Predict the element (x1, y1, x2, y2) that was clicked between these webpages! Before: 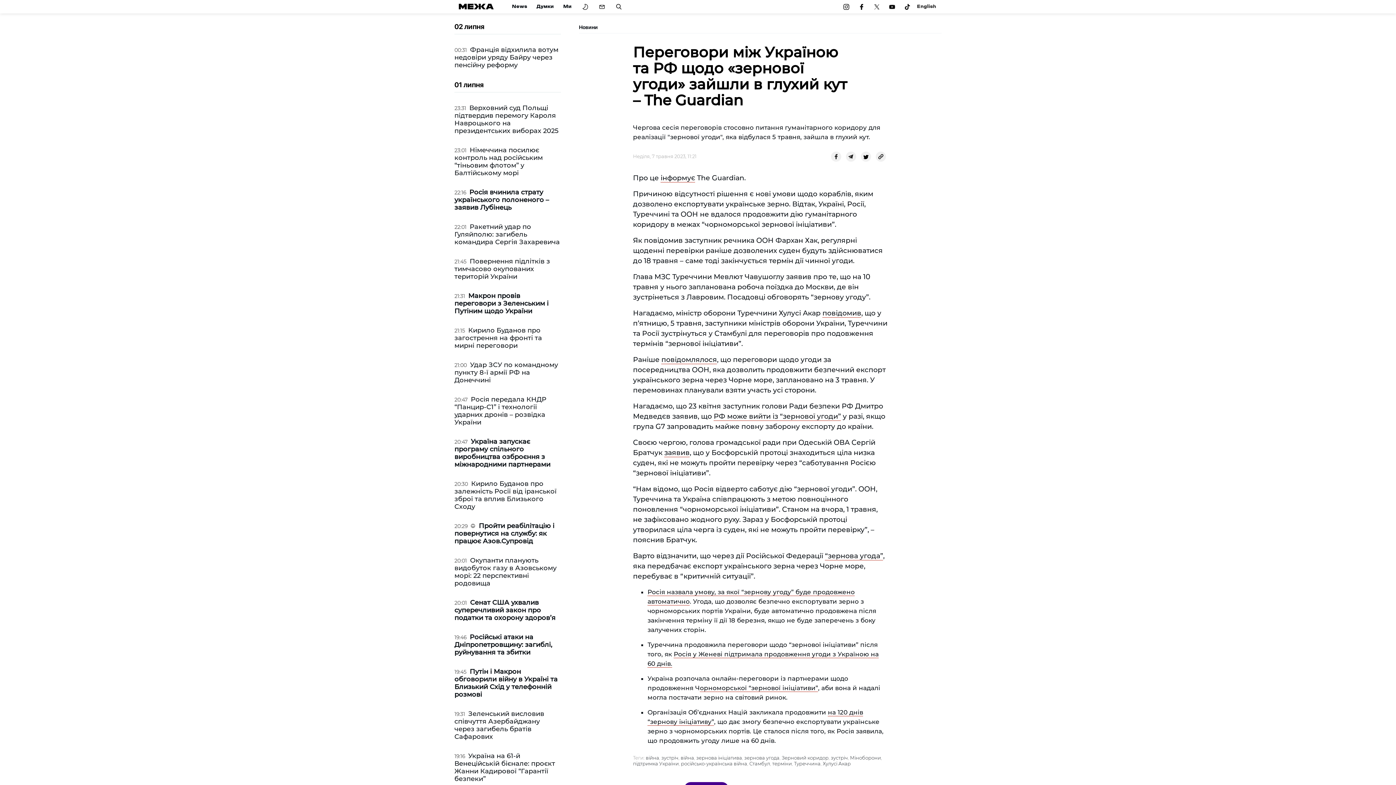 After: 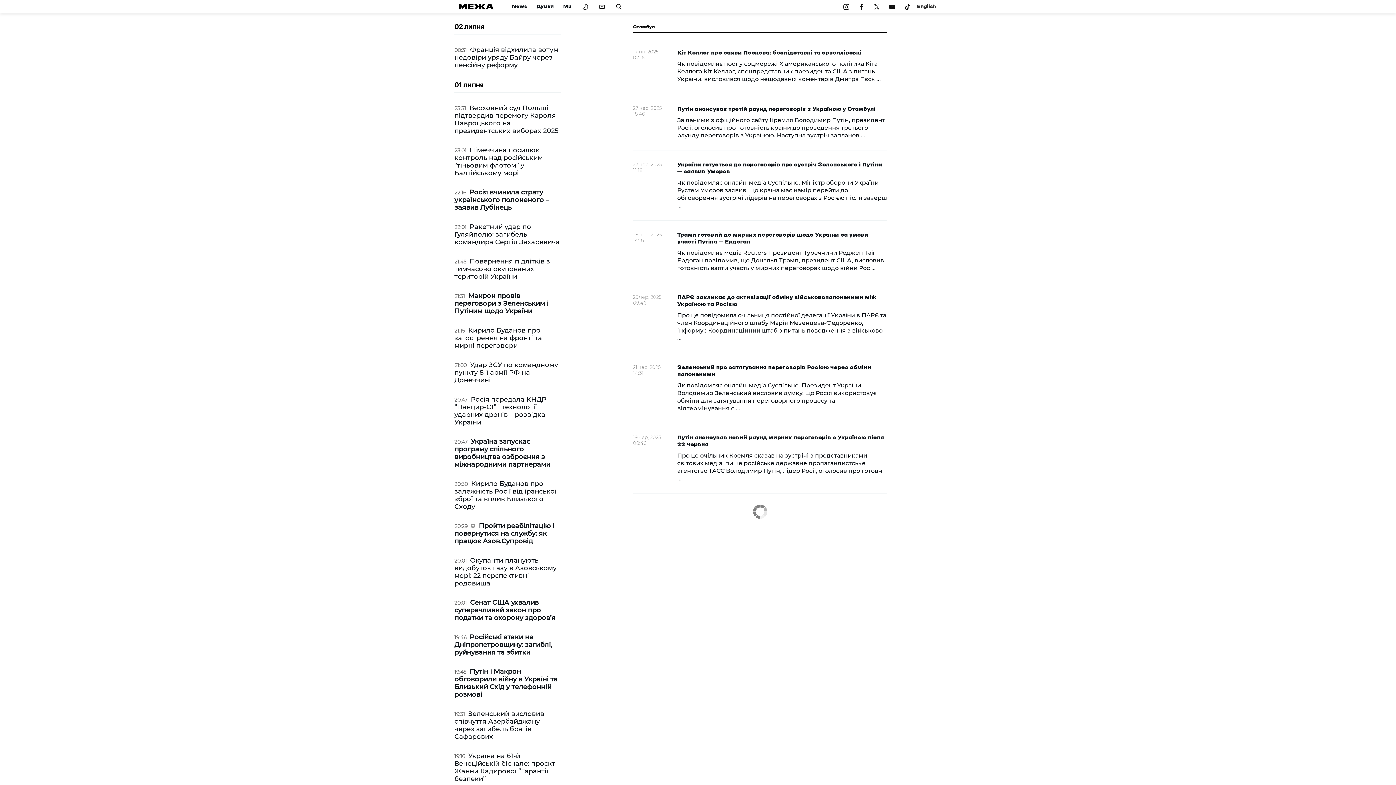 Action: bbox: (749, 760, 770, 766) label: Стамбул